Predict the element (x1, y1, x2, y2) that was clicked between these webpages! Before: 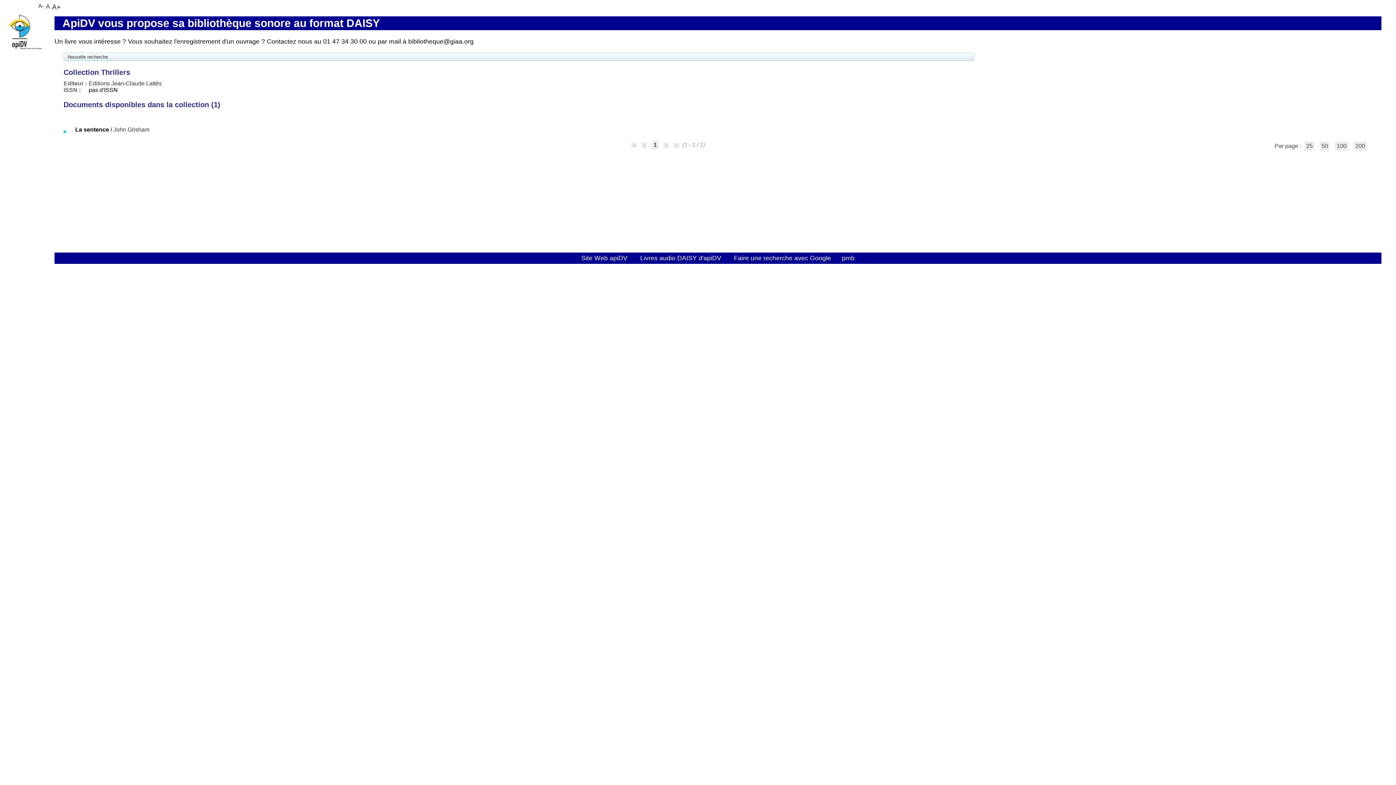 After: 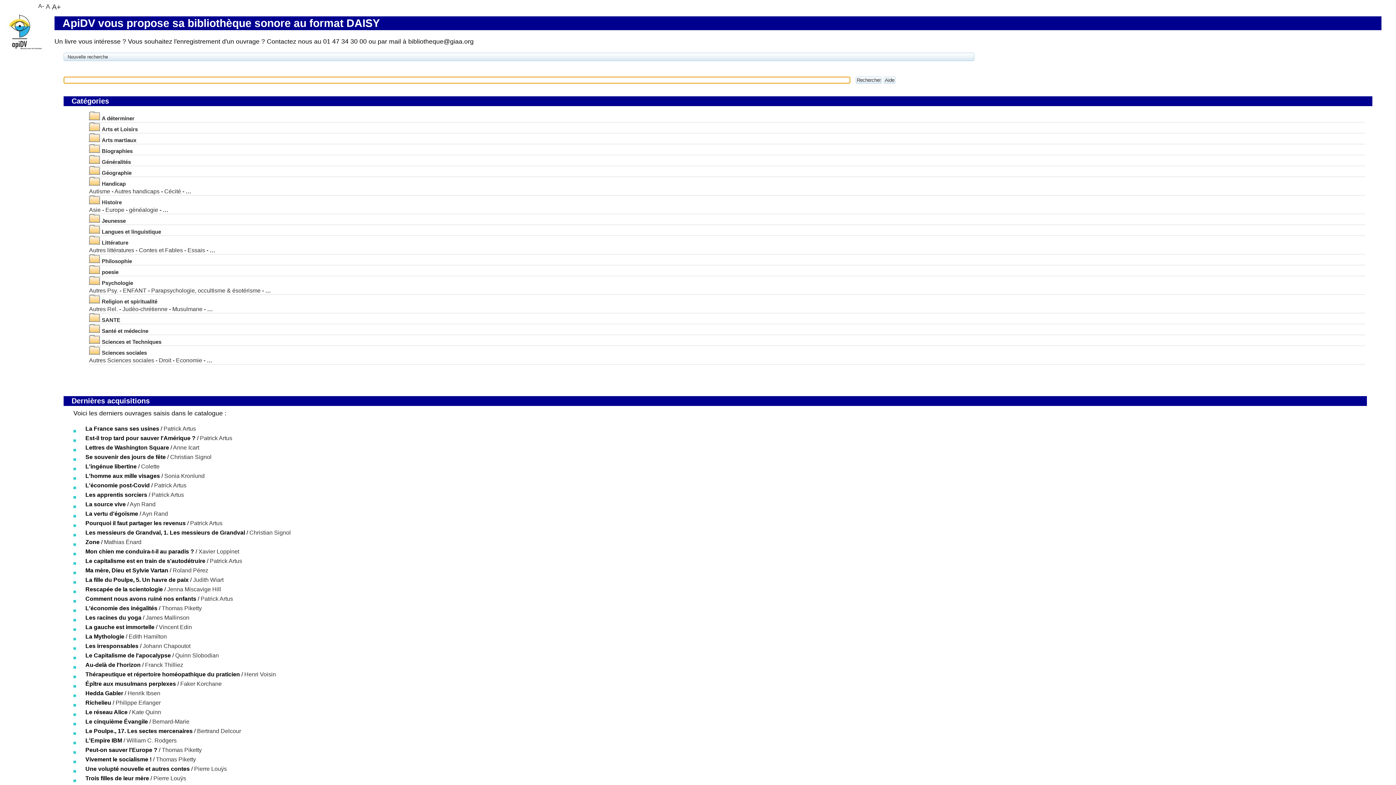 Action: label: Livres audio DAISY d'apiDV bbox: (640, 254, 721, 261)